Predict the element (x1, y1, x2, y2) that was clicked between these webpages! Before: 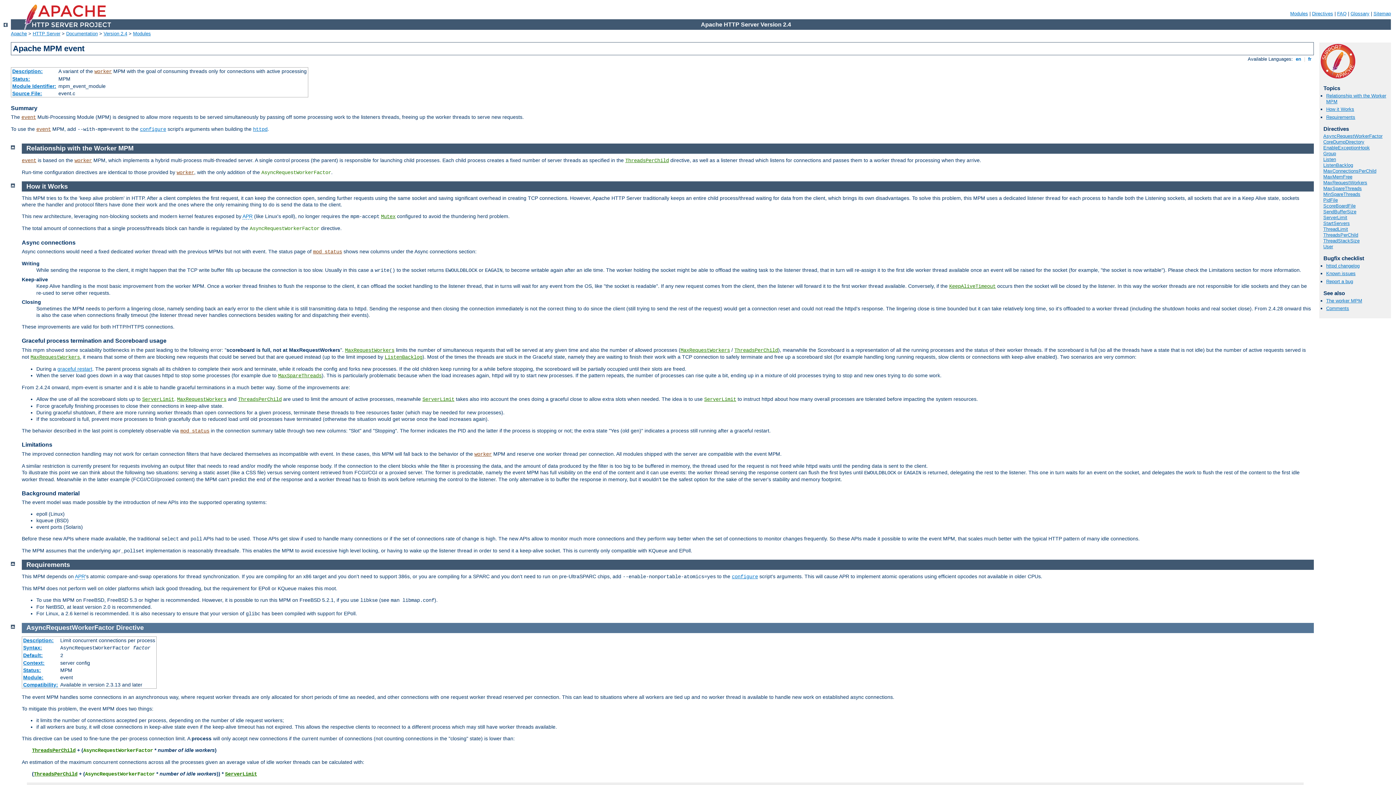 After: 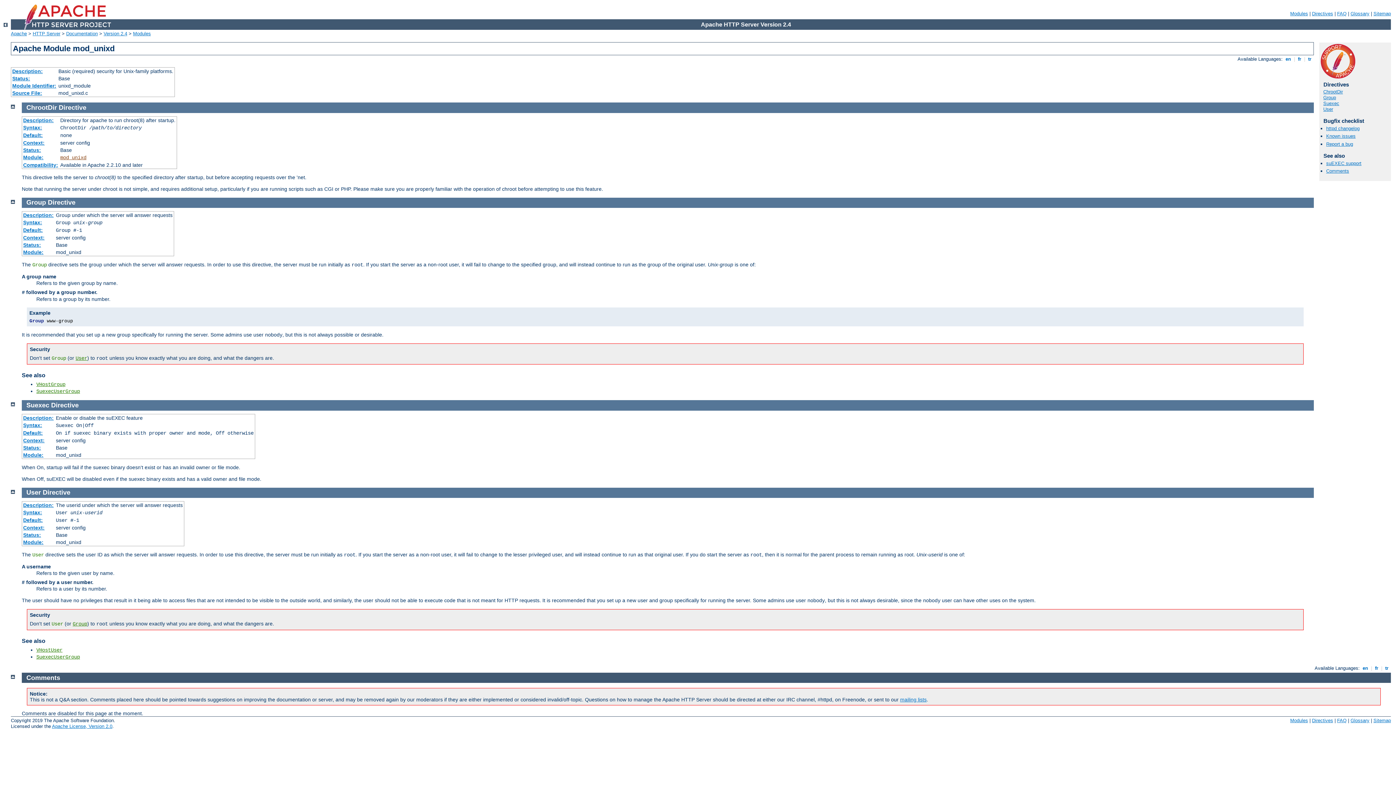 Action: bbox: (1323, 244, 1333, 249) label: User